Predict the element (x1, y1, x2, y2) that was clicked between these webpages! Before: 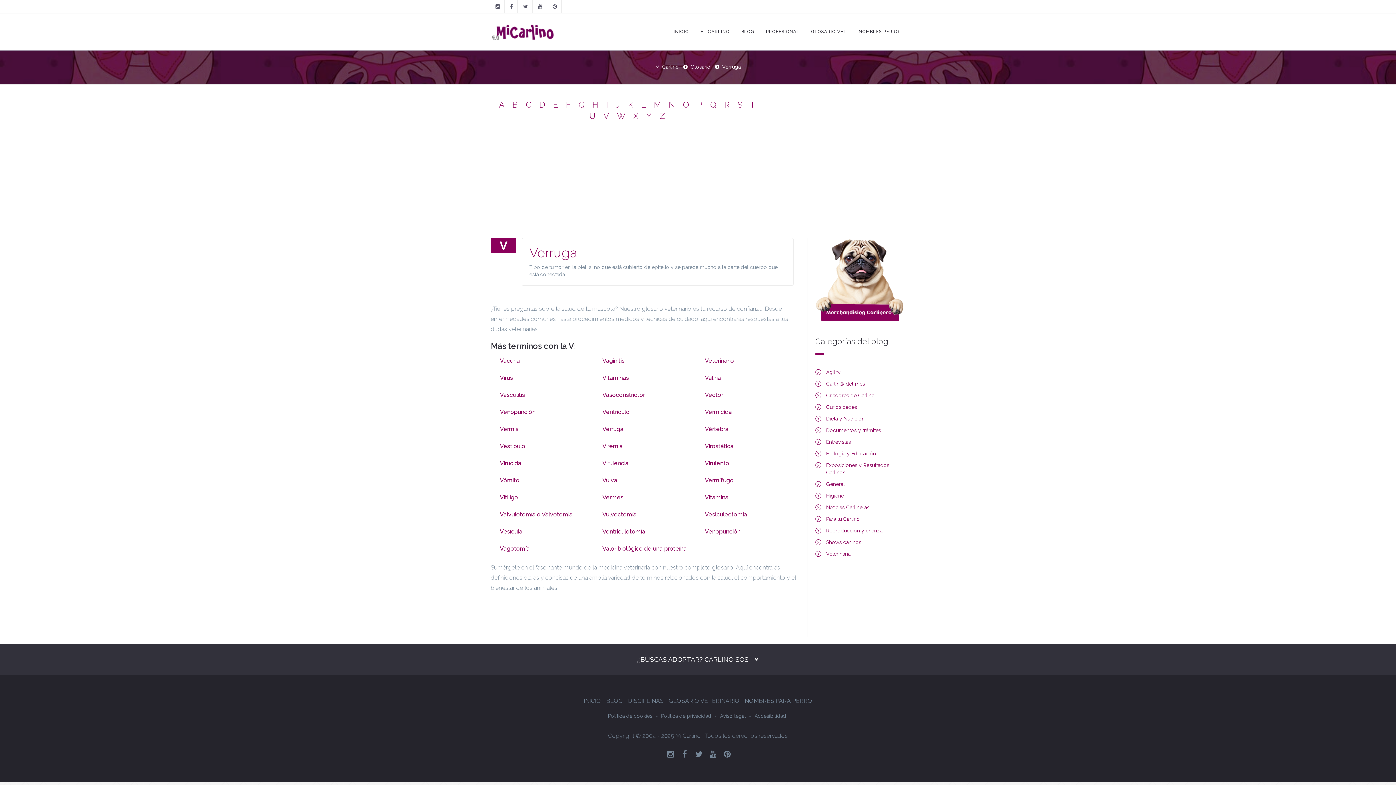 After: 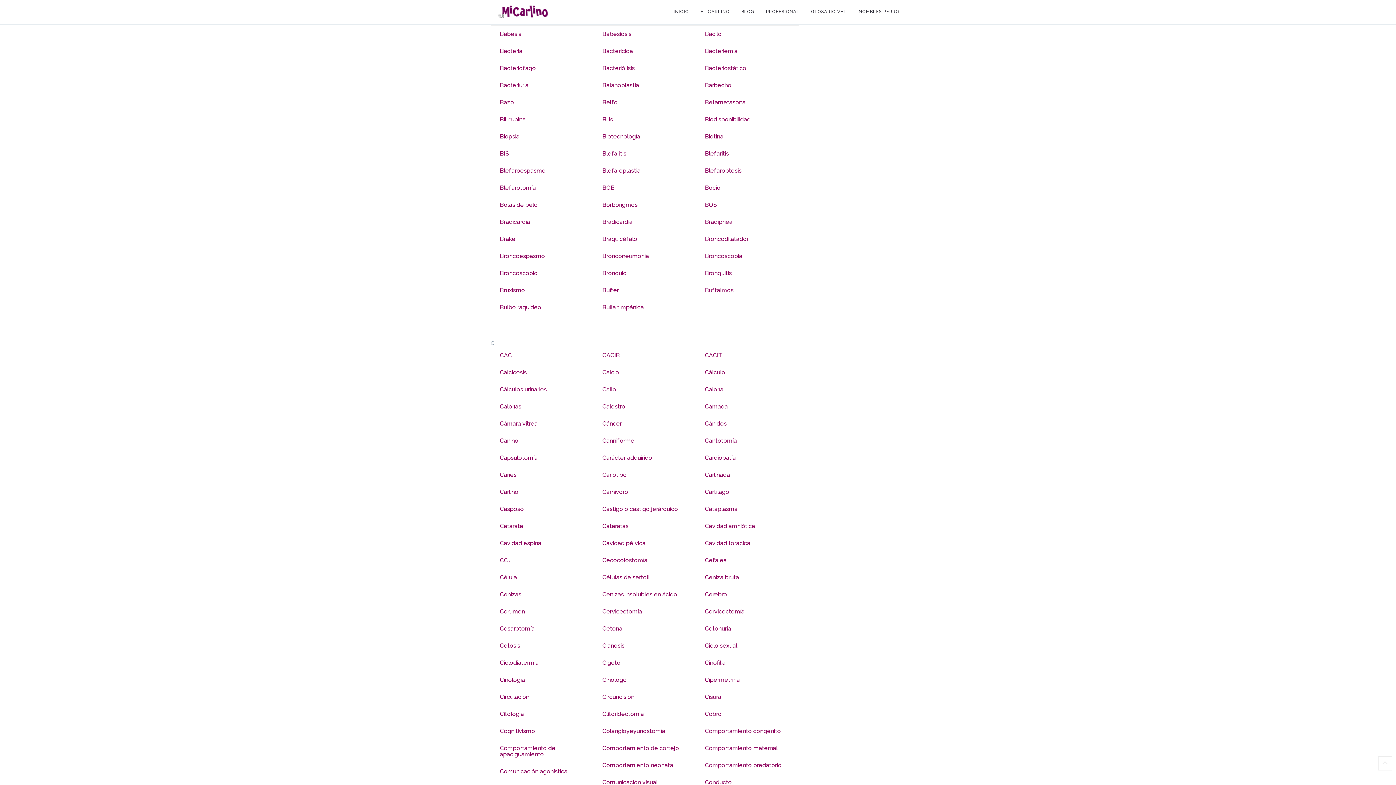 Action: label: B bbox: (512, 100, 518, 109)